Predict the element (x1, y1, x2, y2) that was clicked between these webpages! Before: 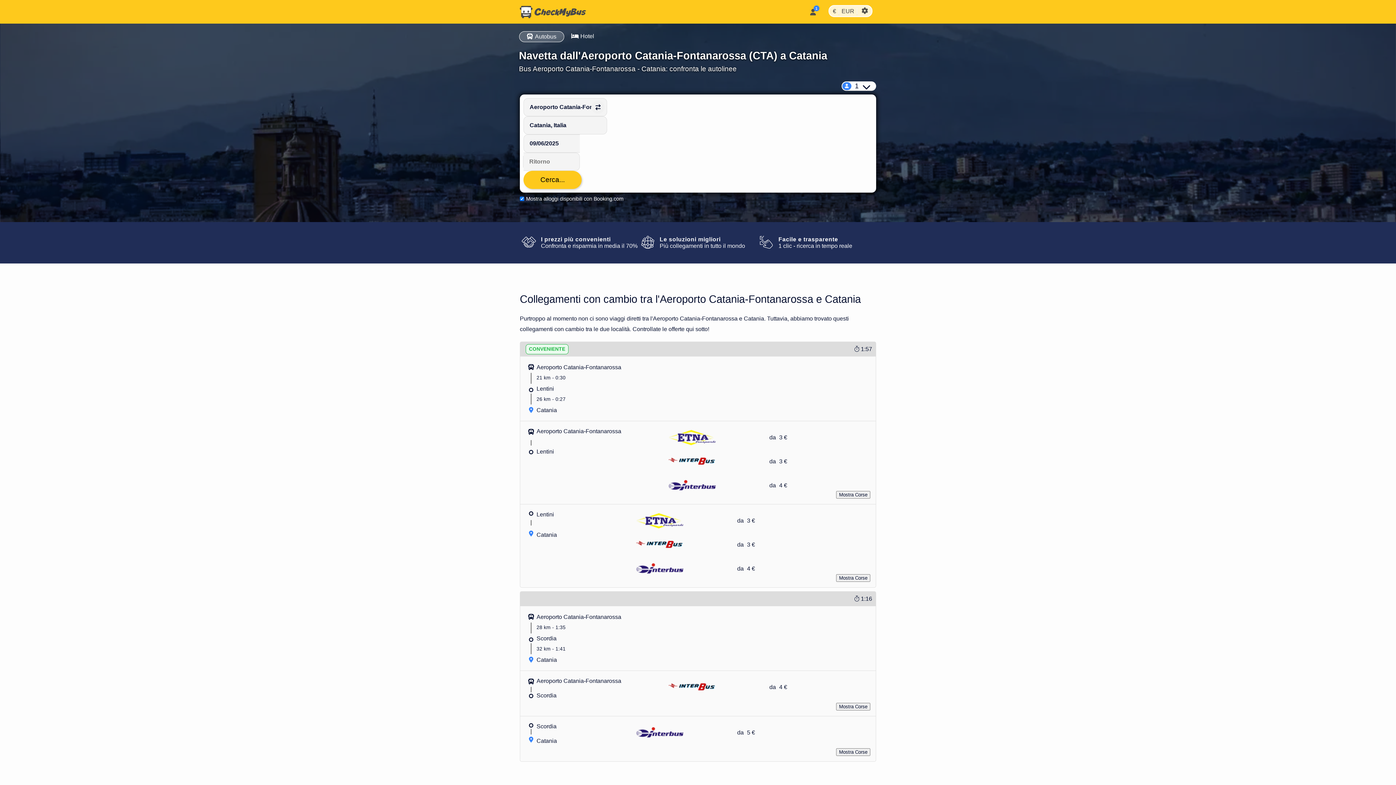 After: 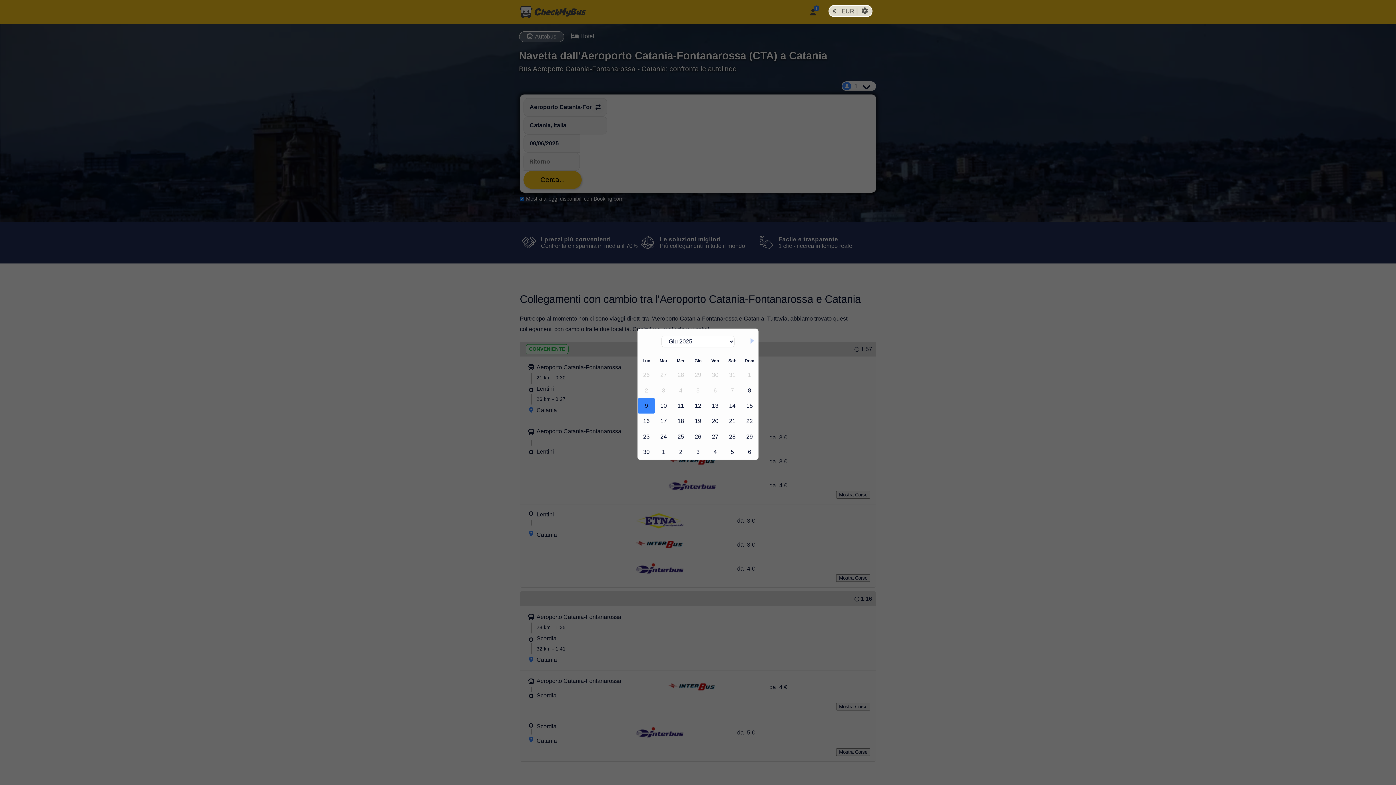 Action: label: Mostra Corse bbox: (836, 491, 870, 498)